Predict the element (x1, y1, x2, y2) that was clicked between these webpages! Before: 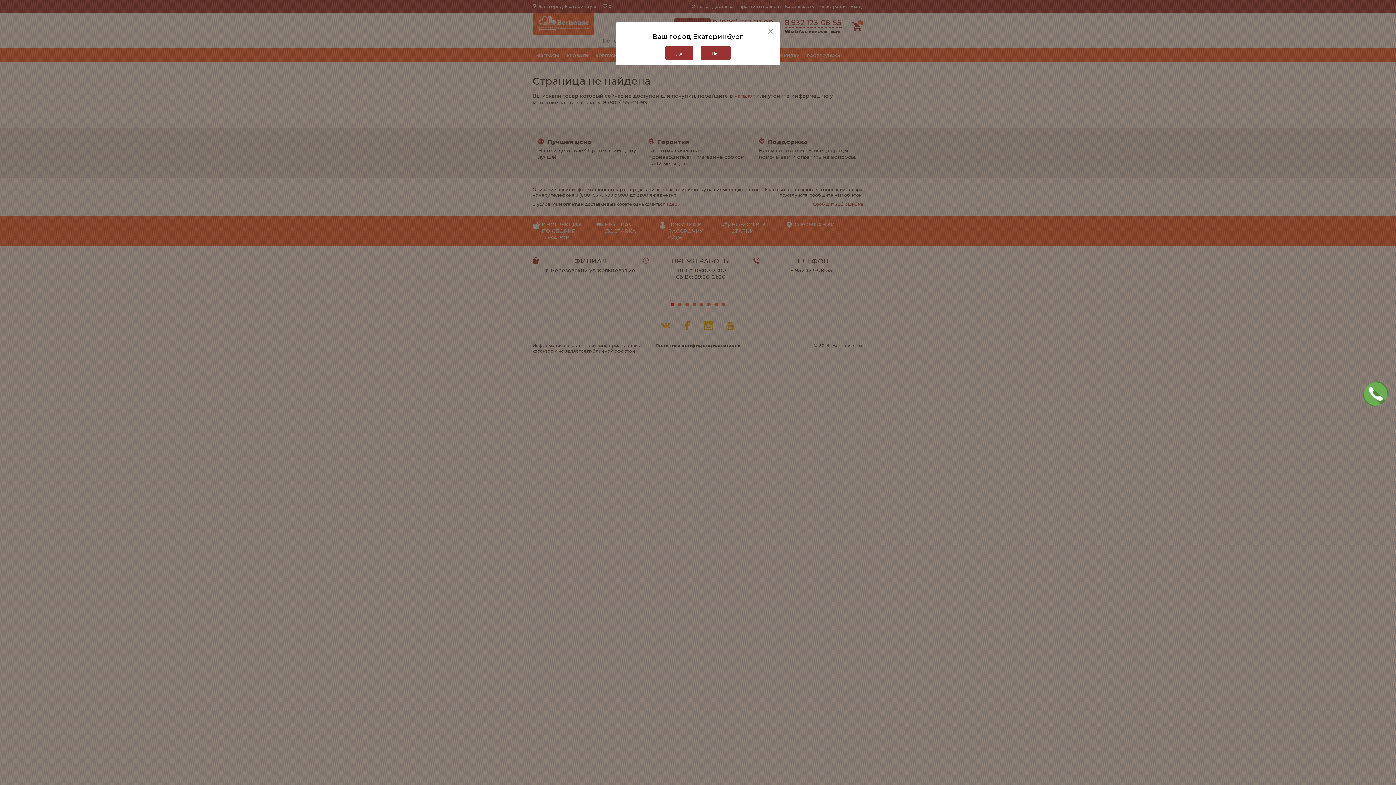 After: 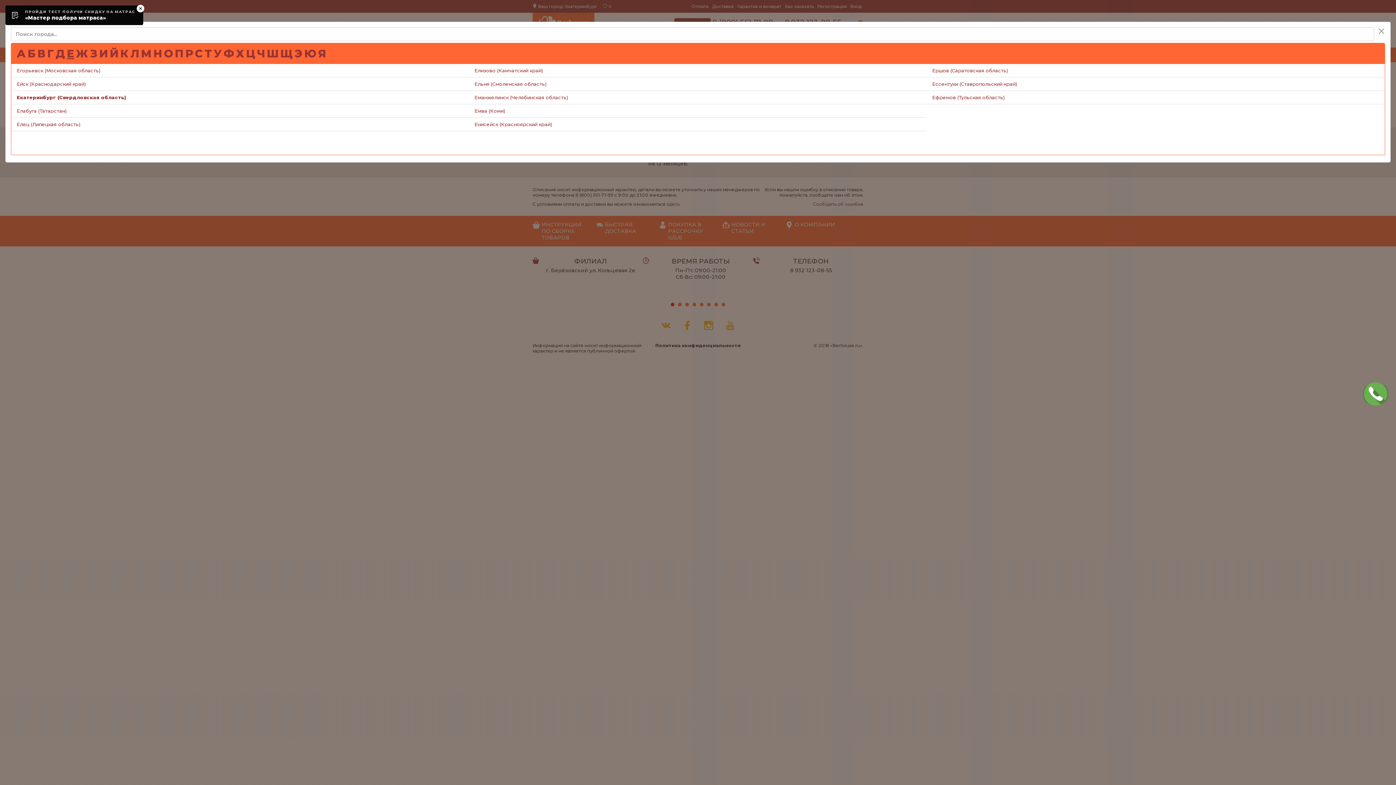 Action: label: Нет bbox: (700, 46, 730, 60)